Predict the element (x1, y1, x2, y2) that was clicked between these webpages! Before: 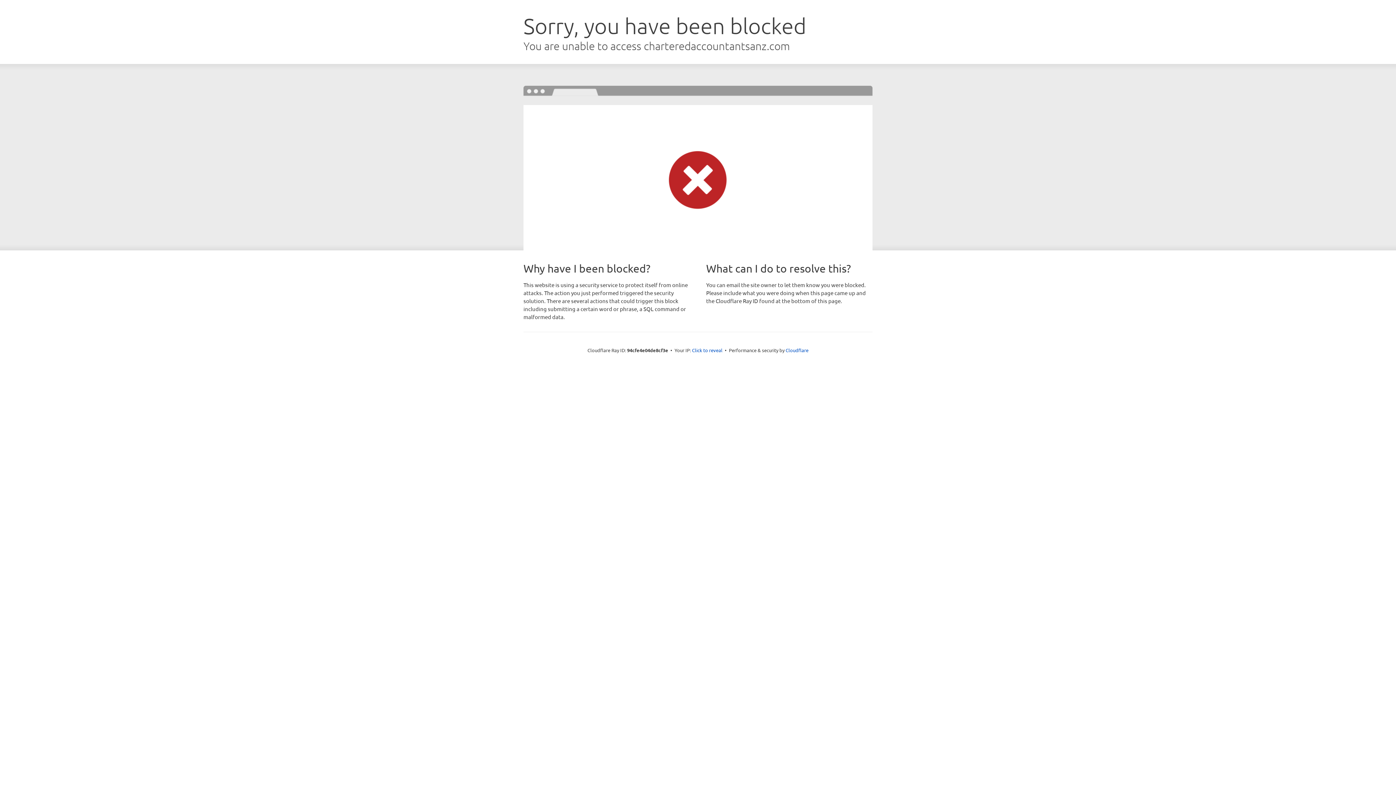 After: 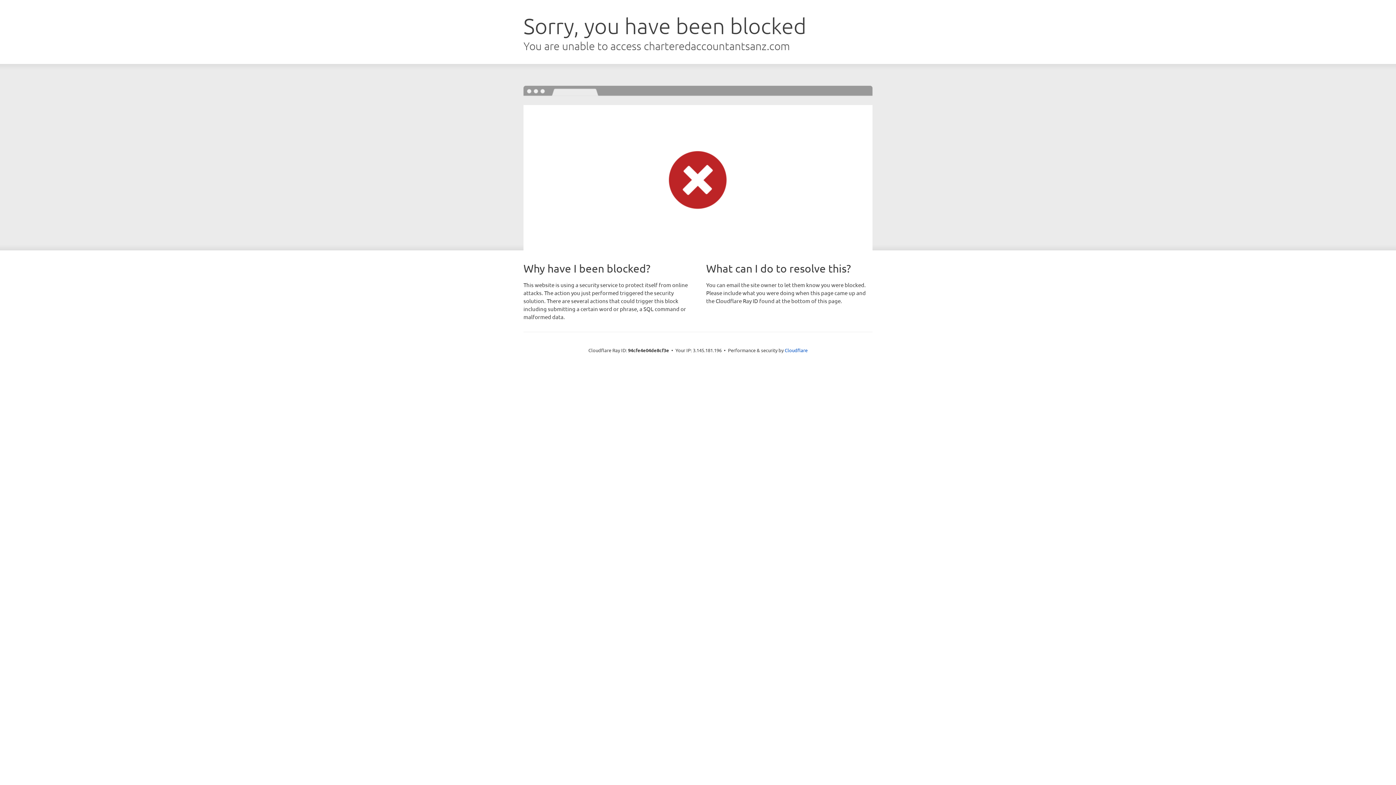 Action: label: Click to reveal bbox: (692, 346, 722, 353)